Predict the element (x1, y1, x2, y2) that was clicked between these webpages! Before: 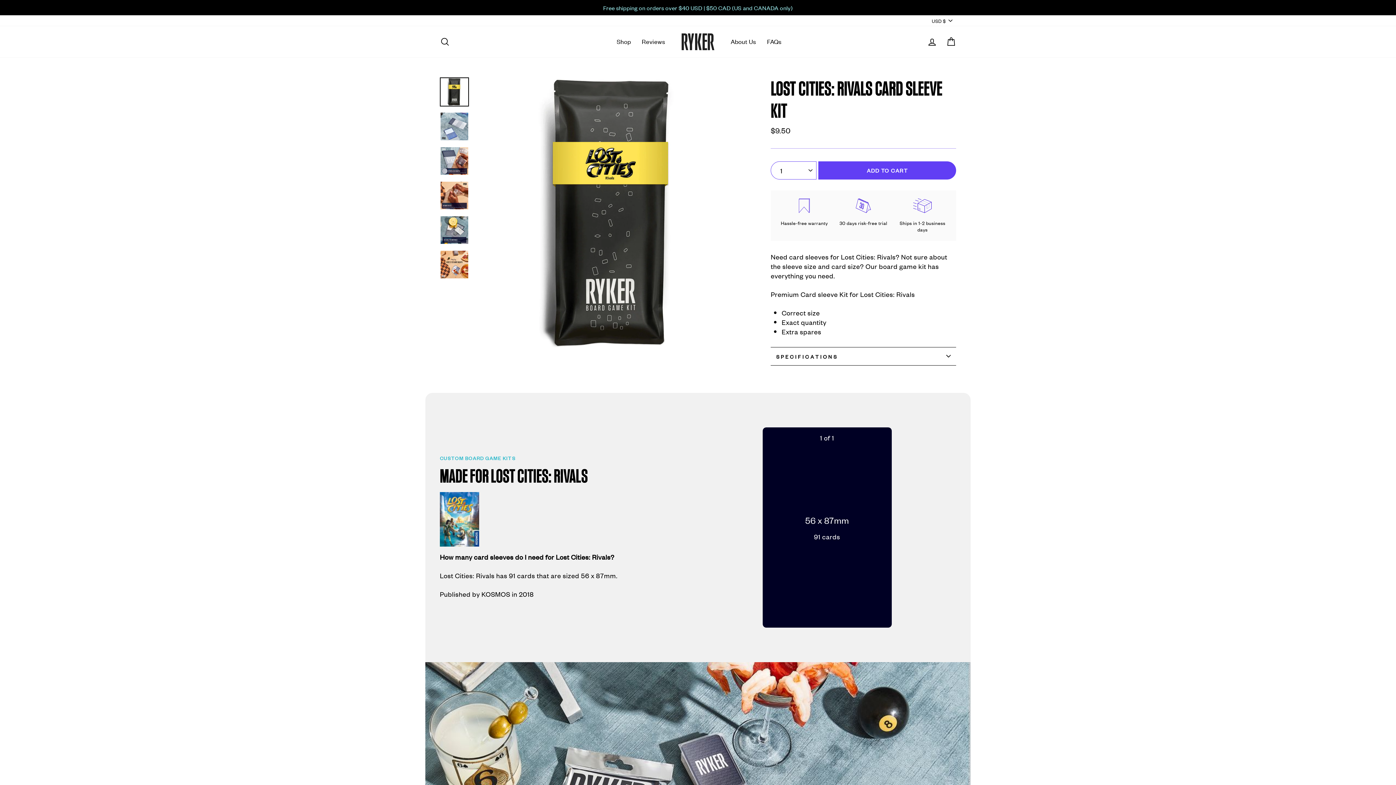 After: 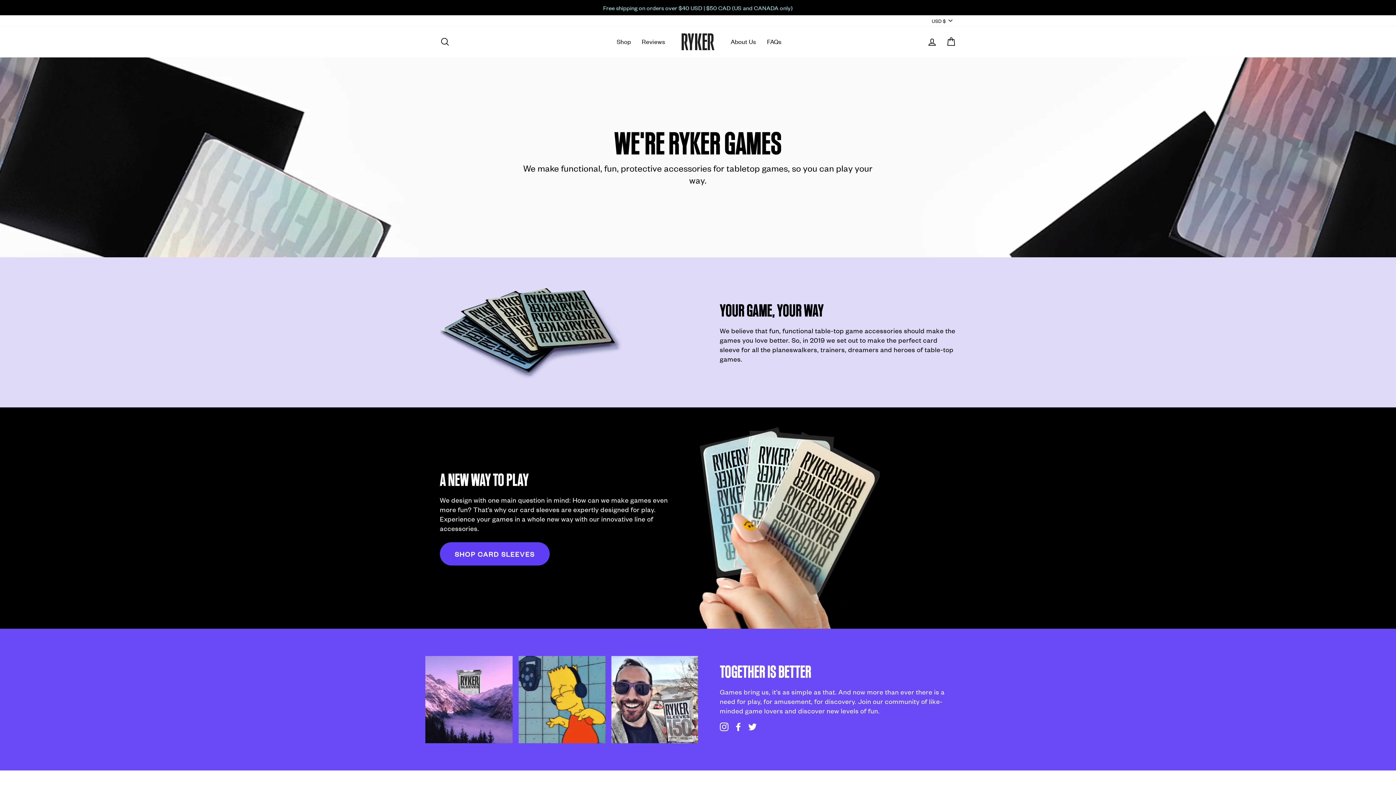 Action: label: About Us bbox: (725, 34, 761, 48)